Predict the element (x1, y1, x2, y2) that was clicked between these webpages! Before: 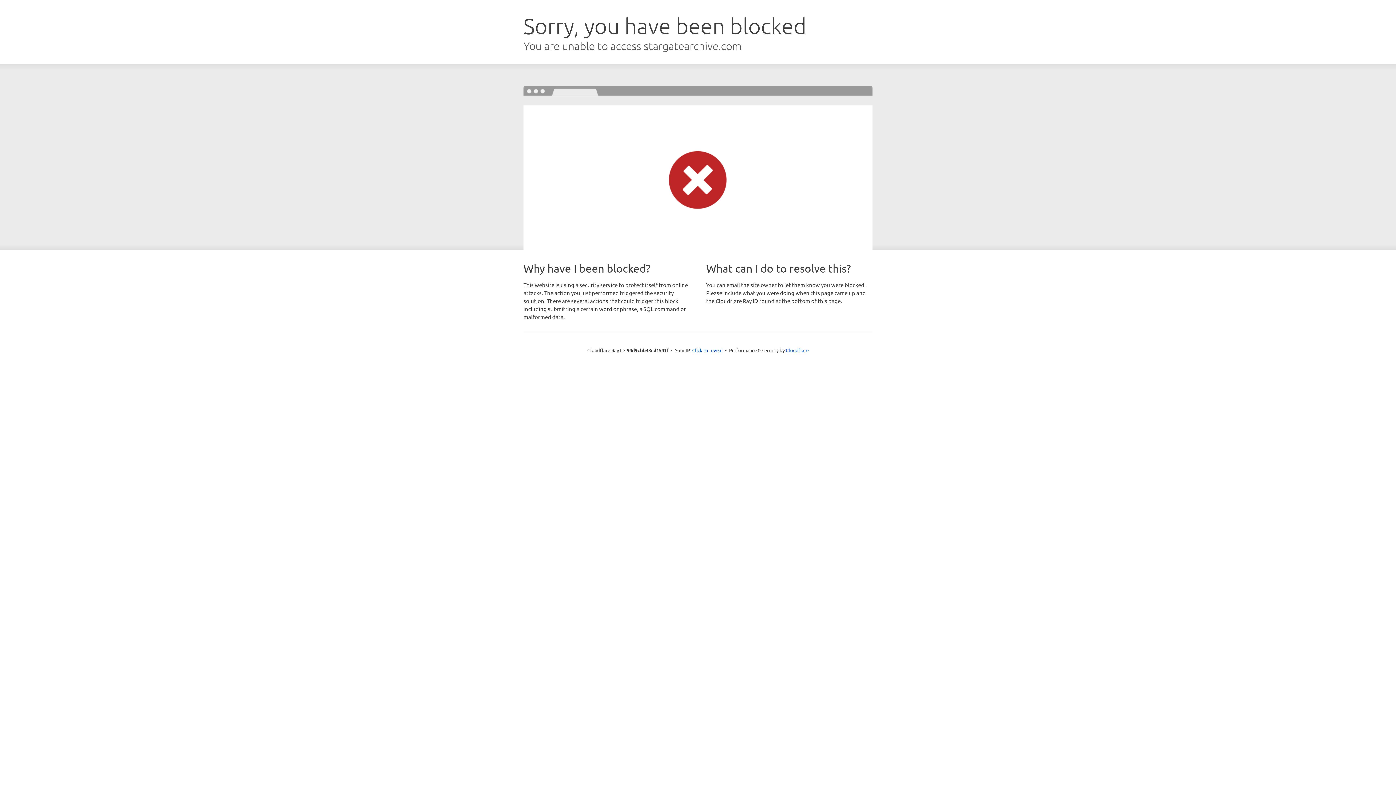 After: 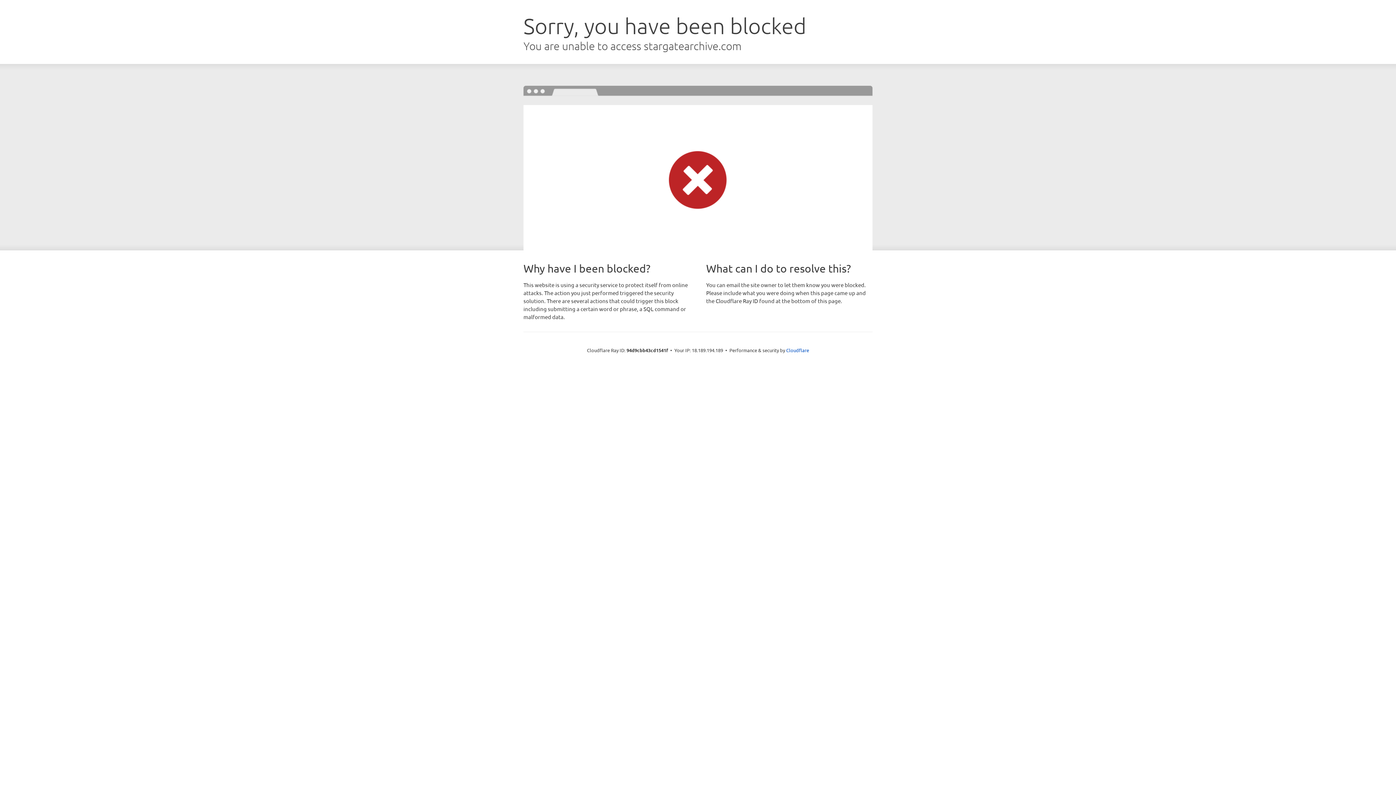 Action: label: Click to reveal bbox: (692, 346, 722, 353)